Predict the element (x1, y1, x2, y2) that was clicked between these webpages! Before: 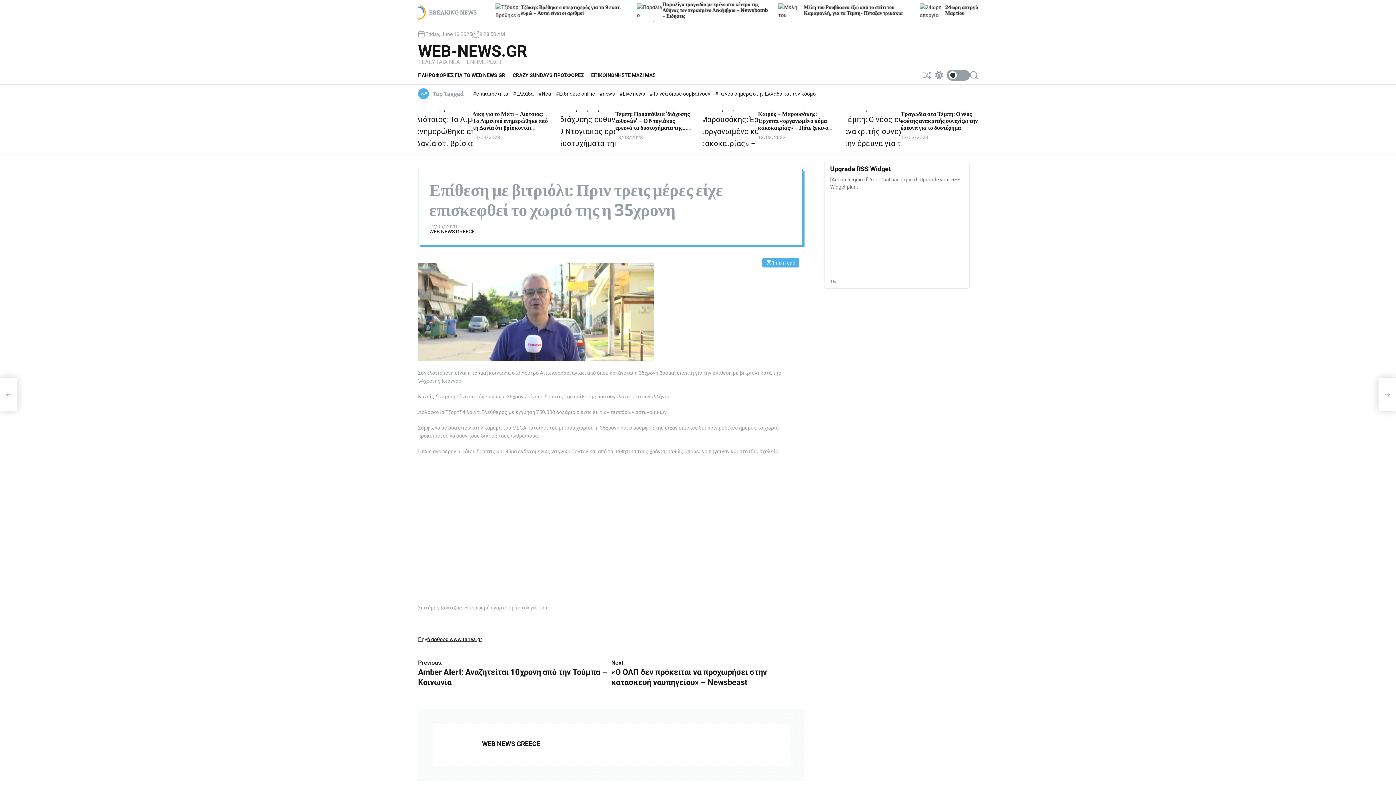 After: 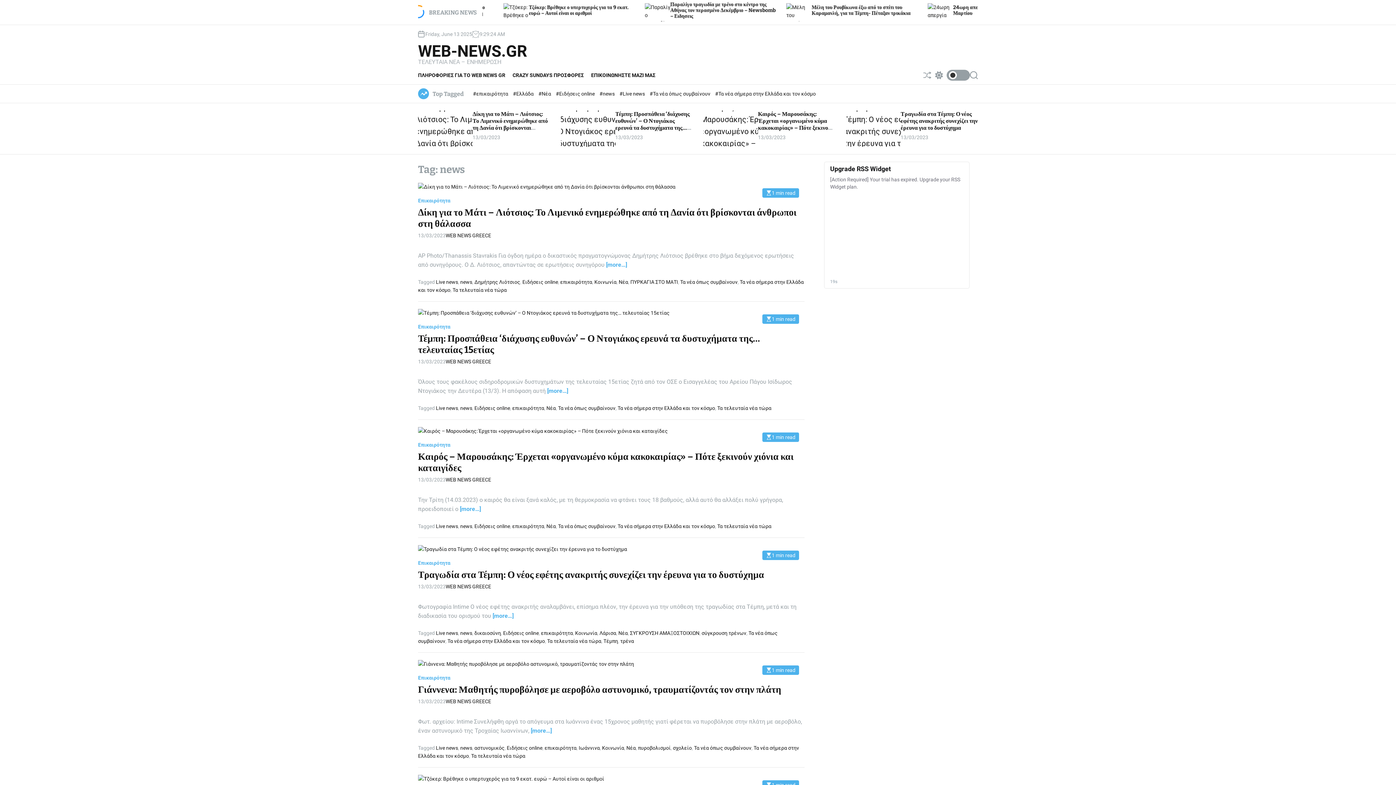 Action: label: #news  bbox: (599, 90, 616, 96)